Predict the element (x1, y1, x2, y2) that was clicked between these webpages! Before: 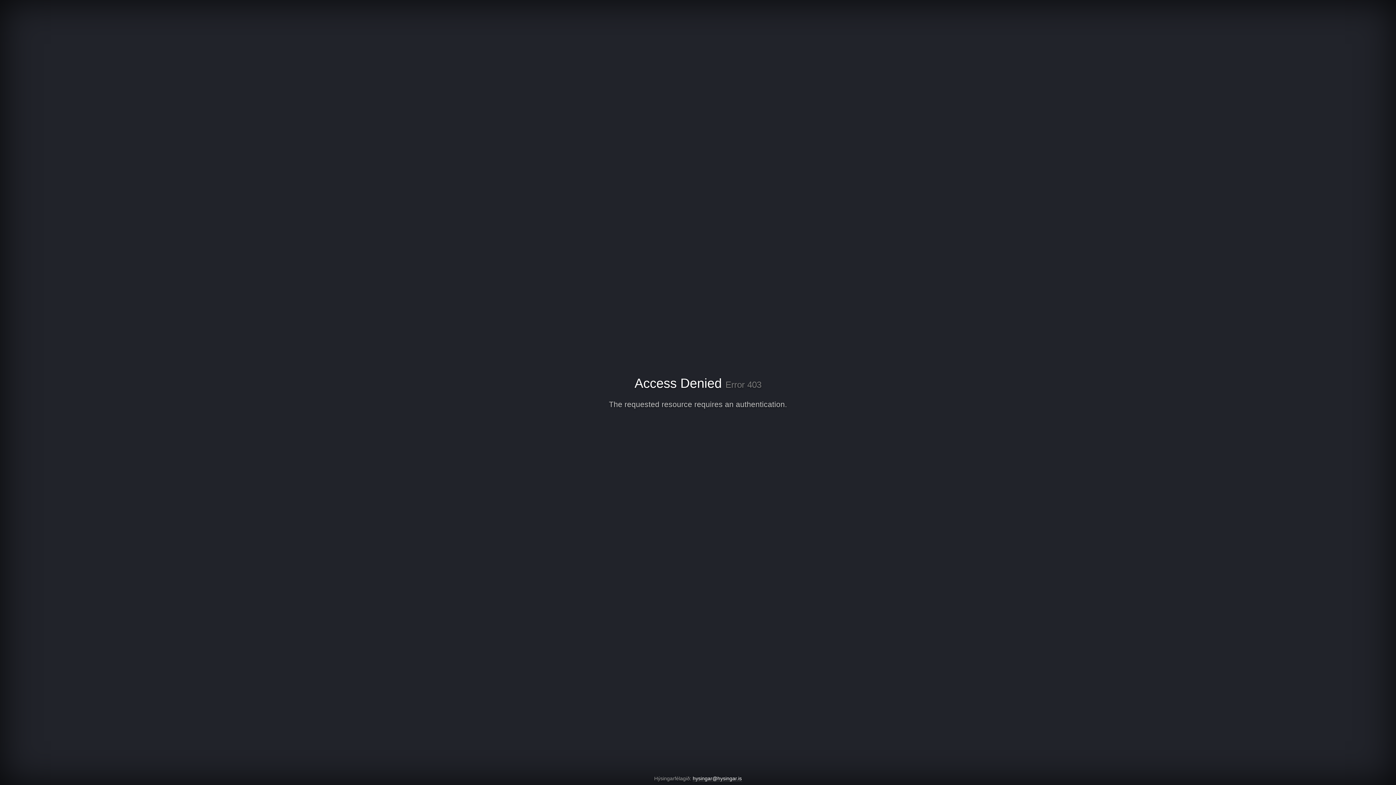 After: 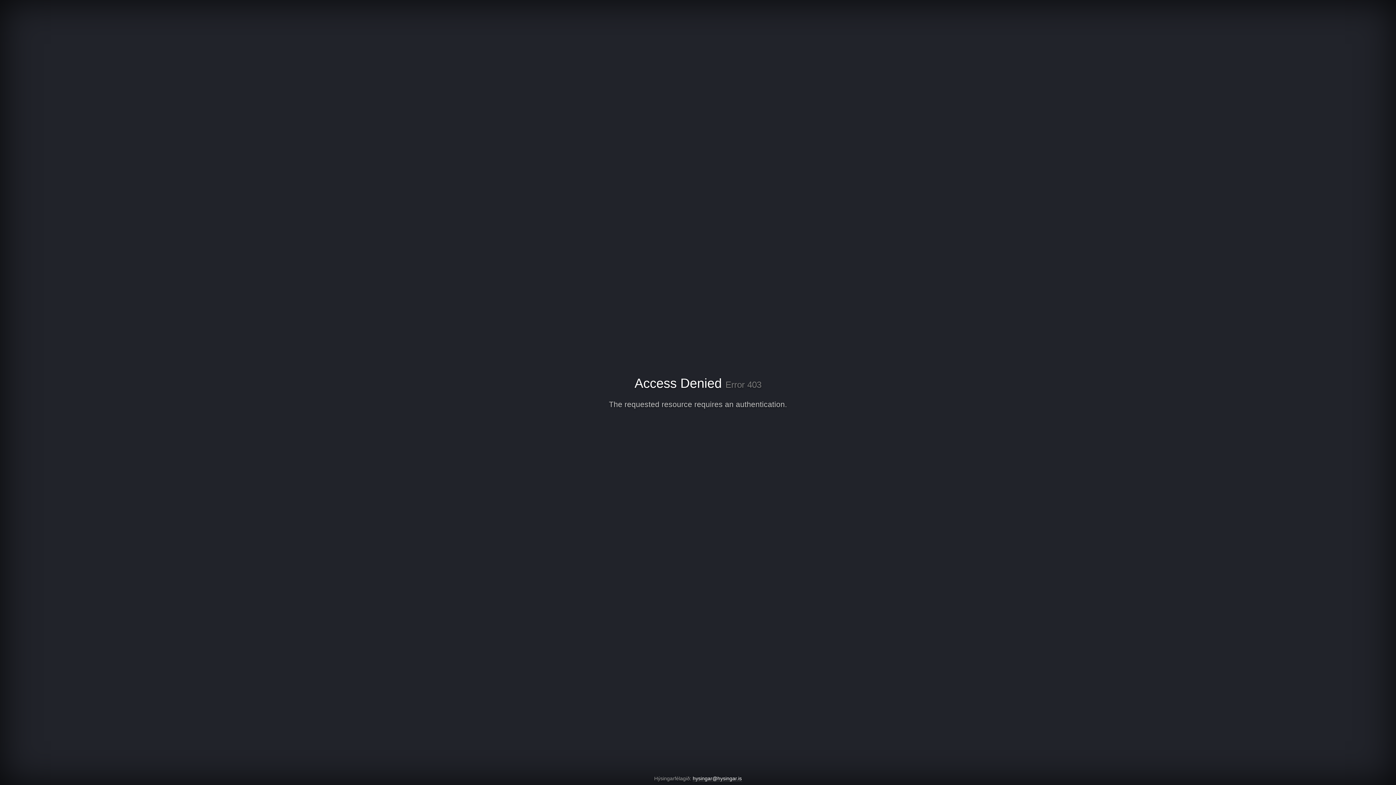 Action: bbox: (692, 776, 742, 782) label: hysingar@hysingar.is